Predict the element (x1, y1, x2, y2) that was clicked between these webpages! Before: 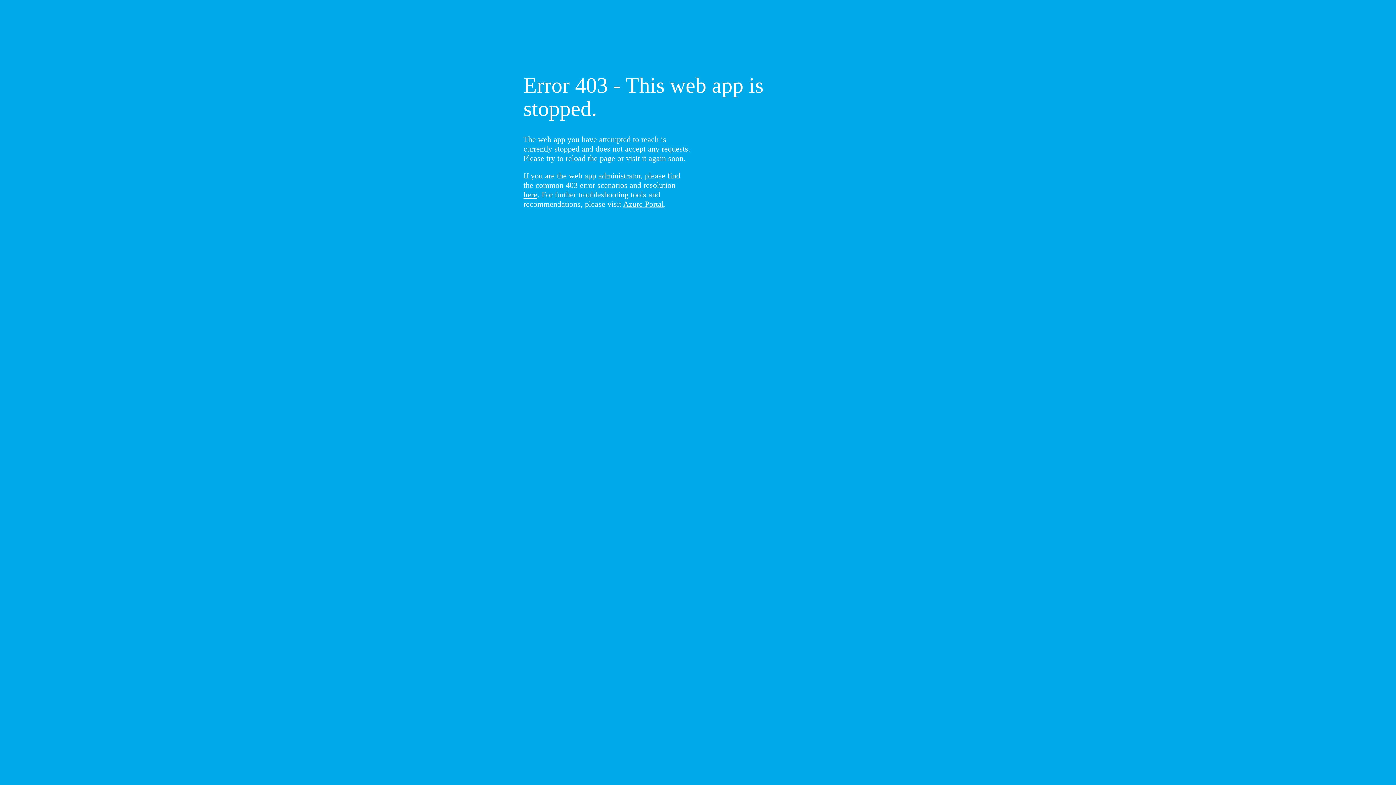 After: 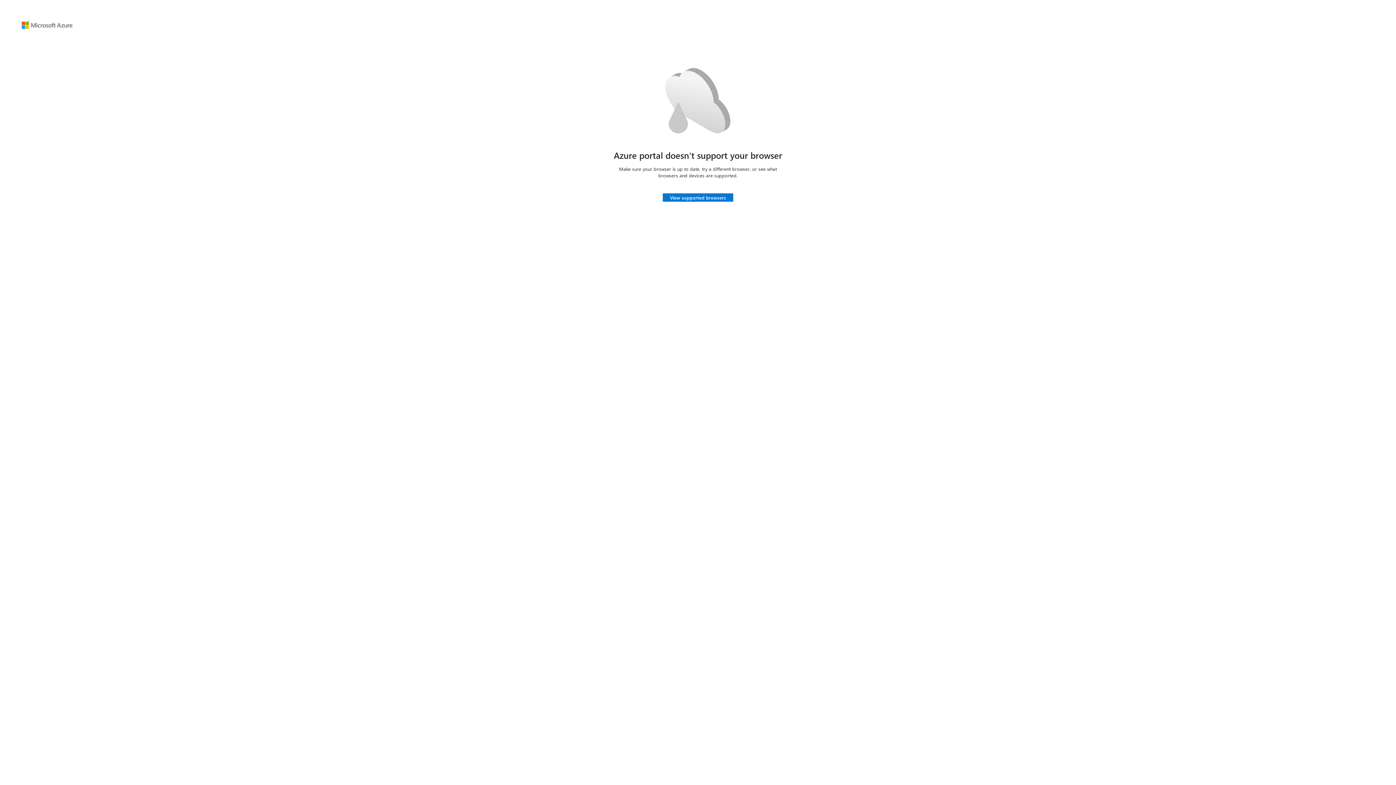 Action: bbox: (623, 199, 664, 208) label: Azure Portal